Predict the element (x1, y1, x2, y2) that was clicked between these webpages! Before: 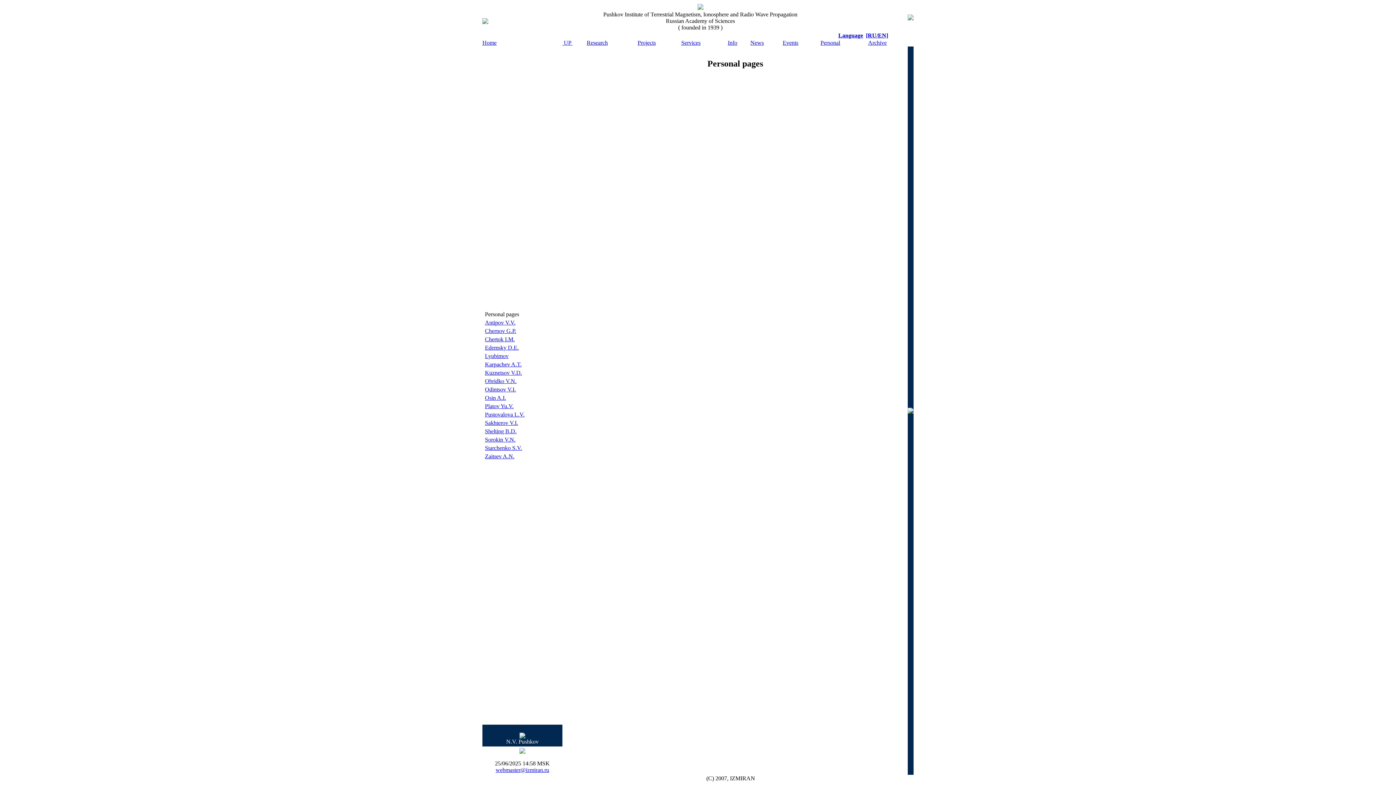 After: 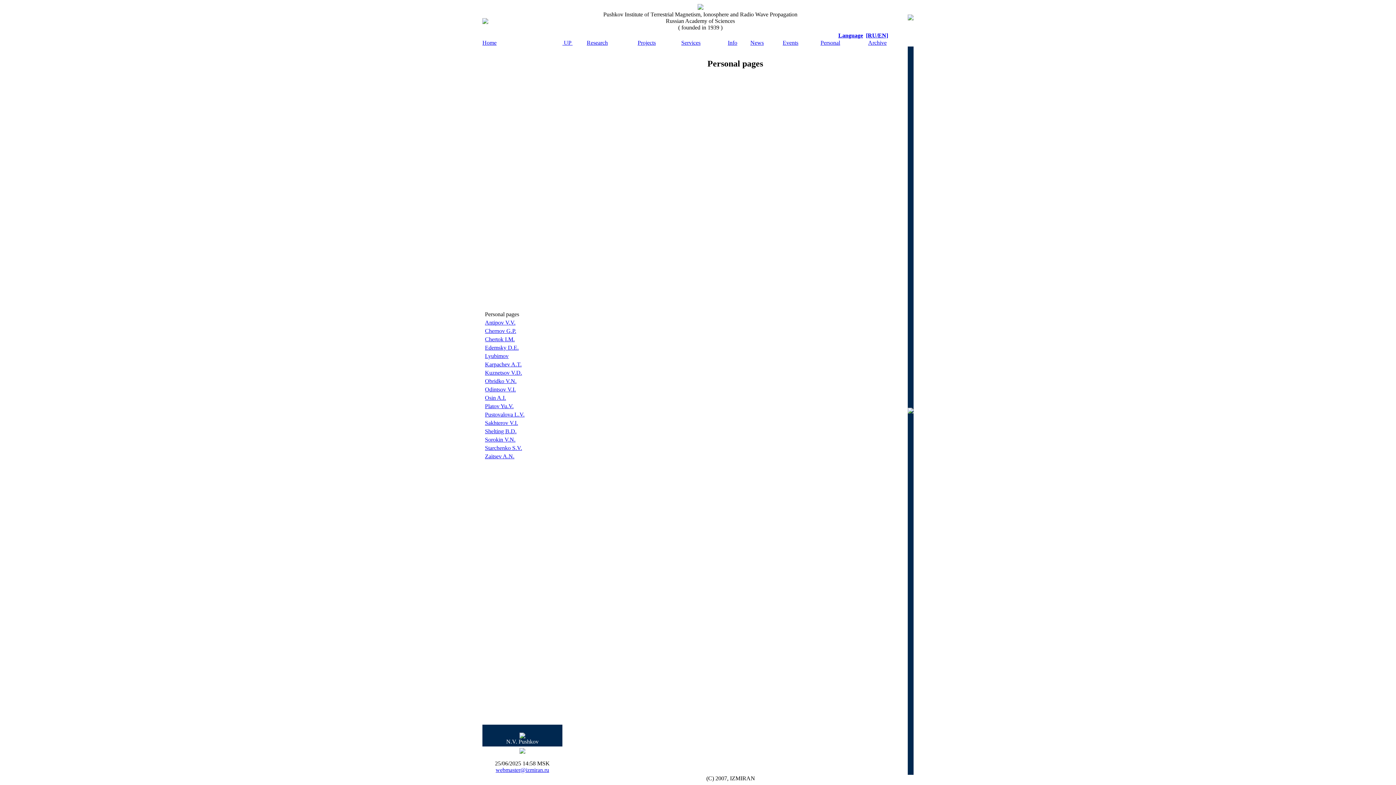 Action: label: Kuznetsov V.D. bbox: (485, 369, 522, 376)